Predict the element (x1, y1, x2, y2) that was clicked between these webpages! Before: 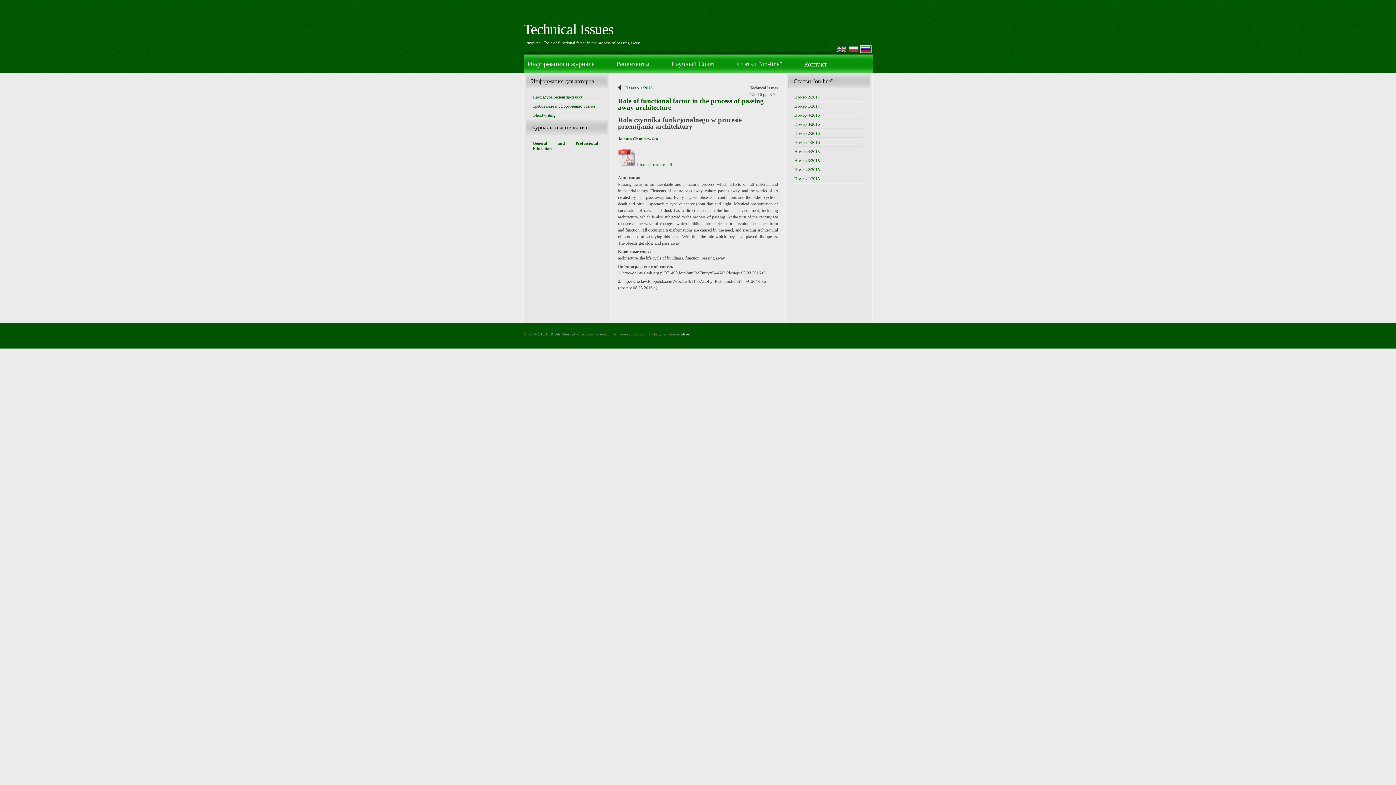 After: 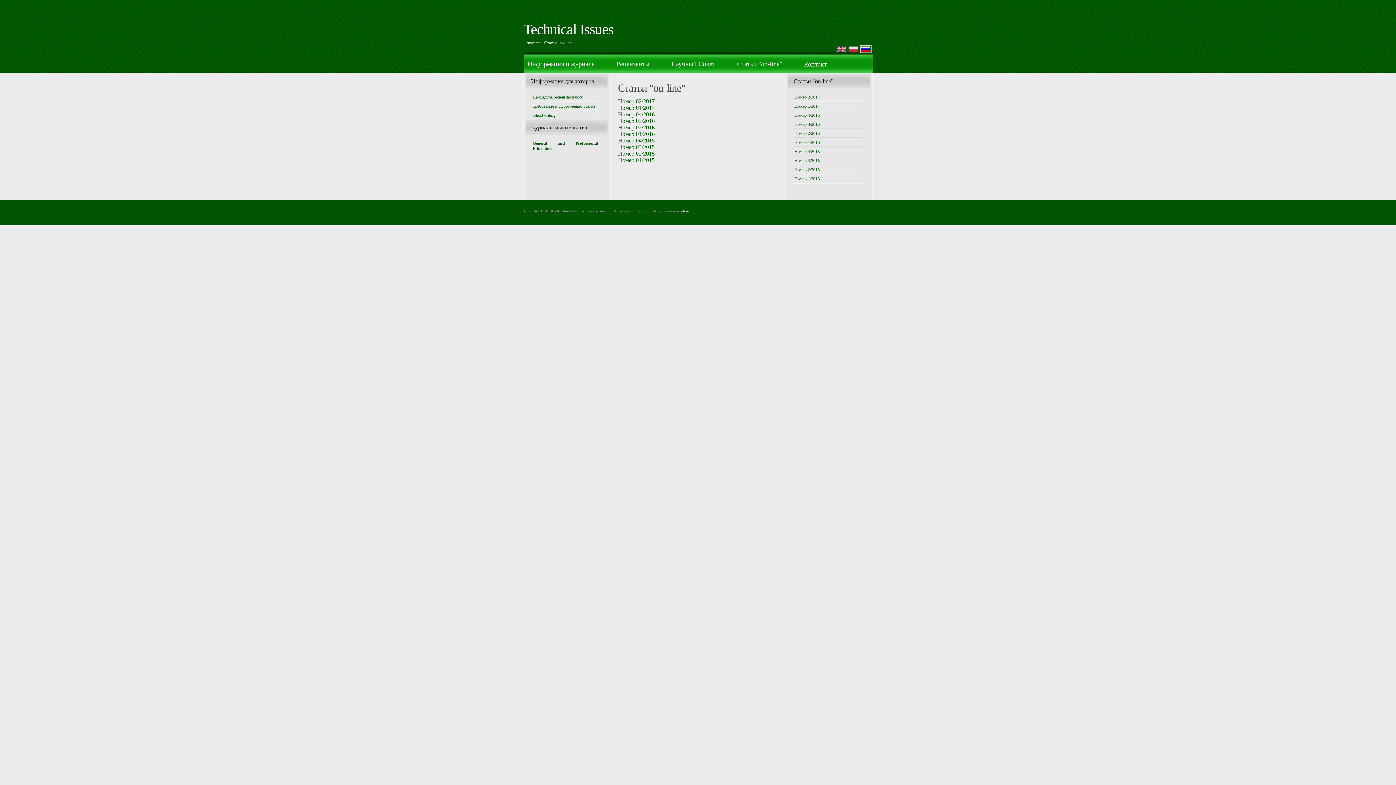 Action: bbox: (726, 54, 793, 68) label: Статьи "on-line"